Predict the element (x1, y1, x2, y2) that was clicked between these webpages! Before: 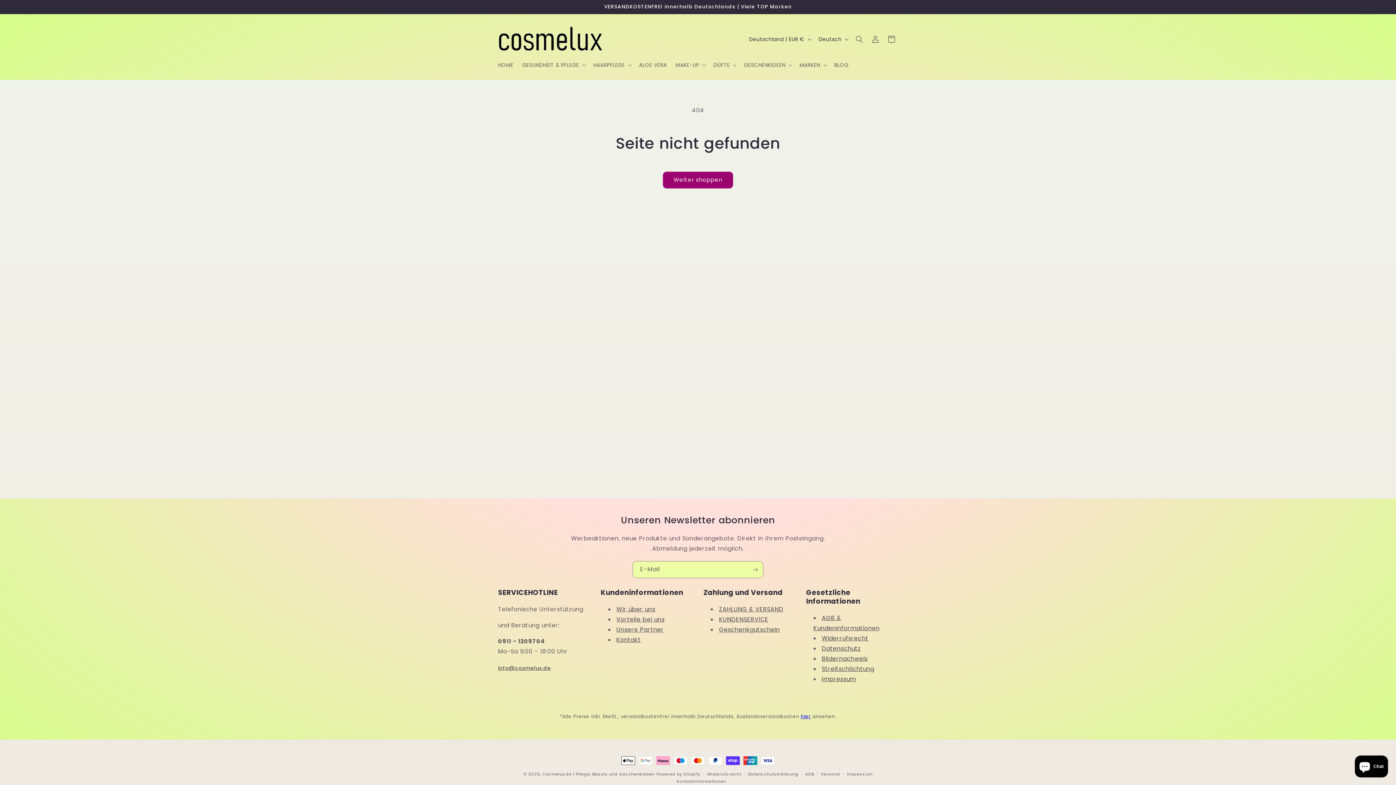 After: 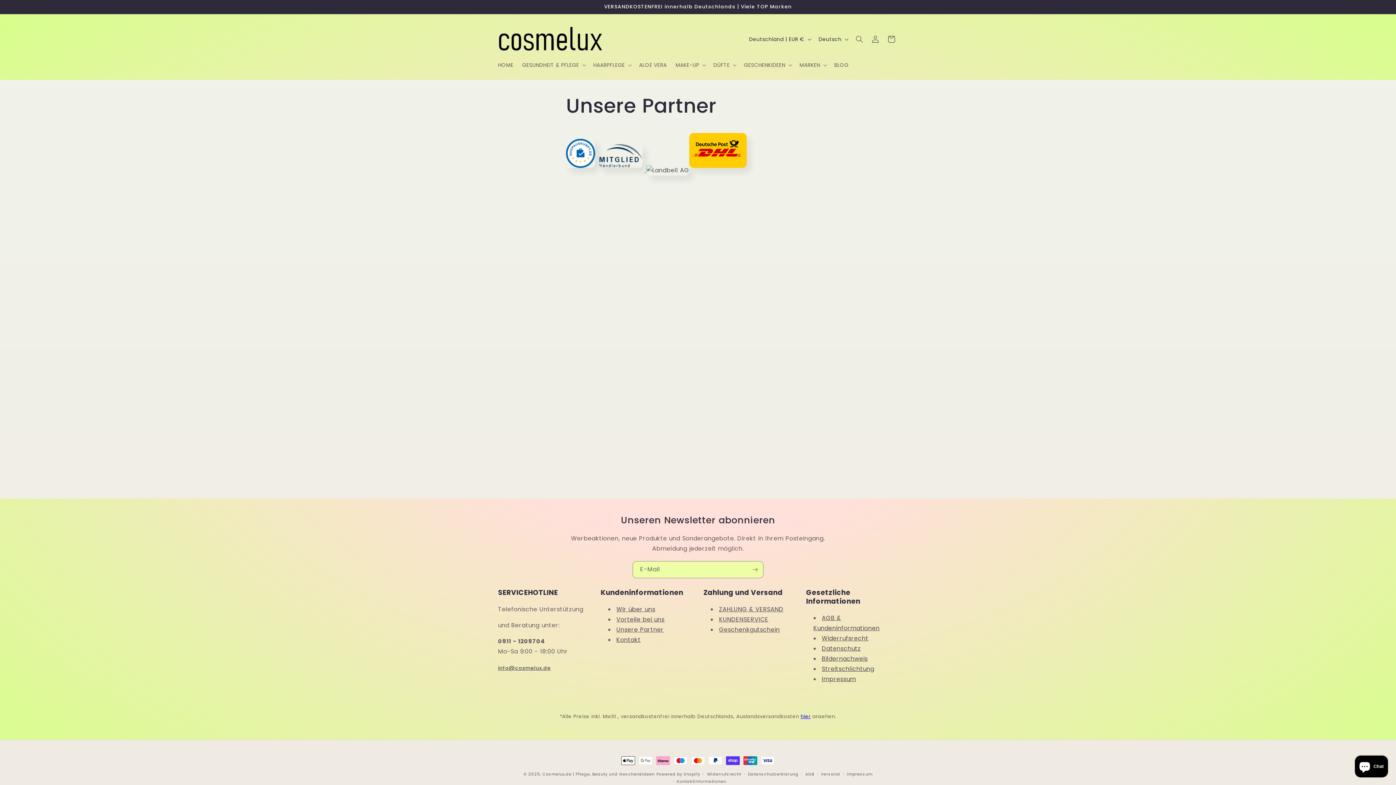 Action: bbox: (616, 625, 663, 634) label: Unsere Partner